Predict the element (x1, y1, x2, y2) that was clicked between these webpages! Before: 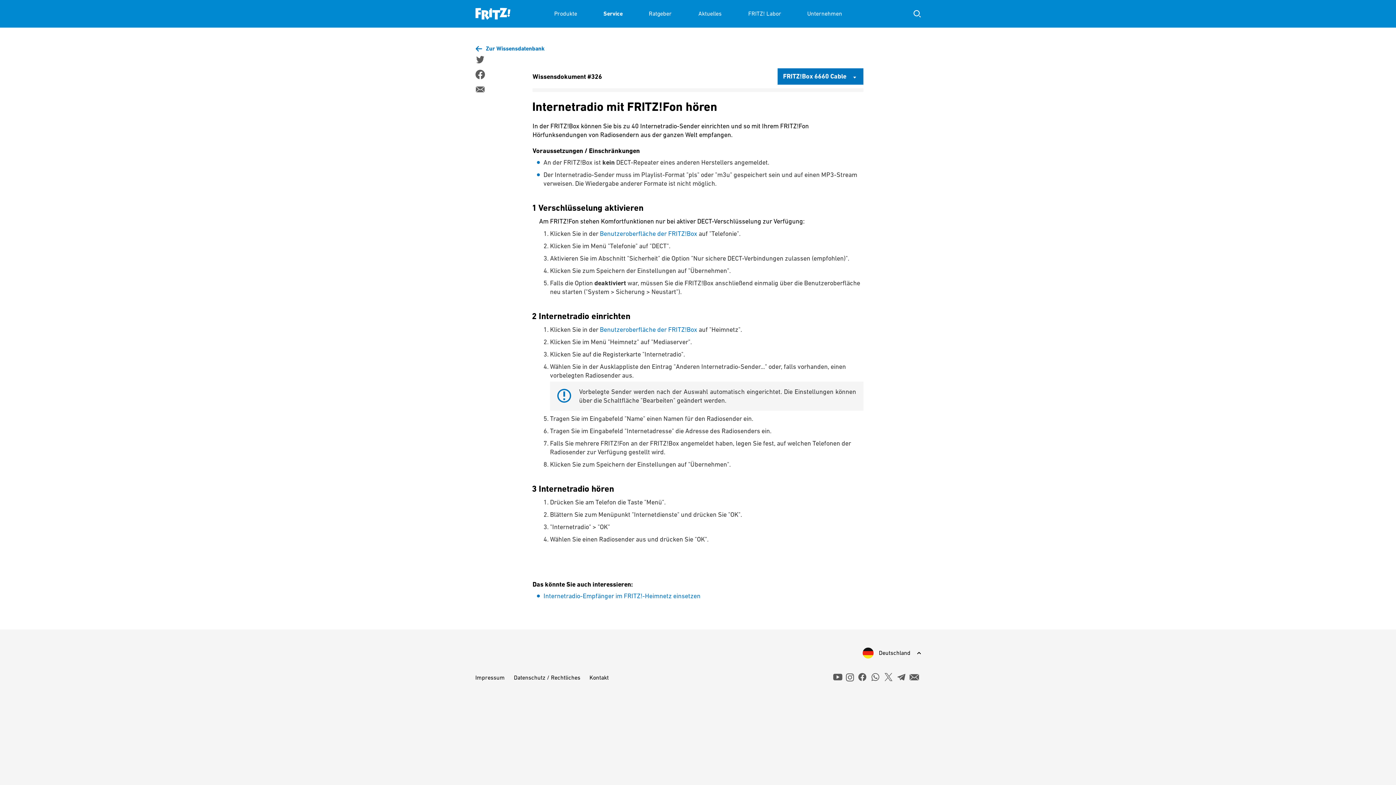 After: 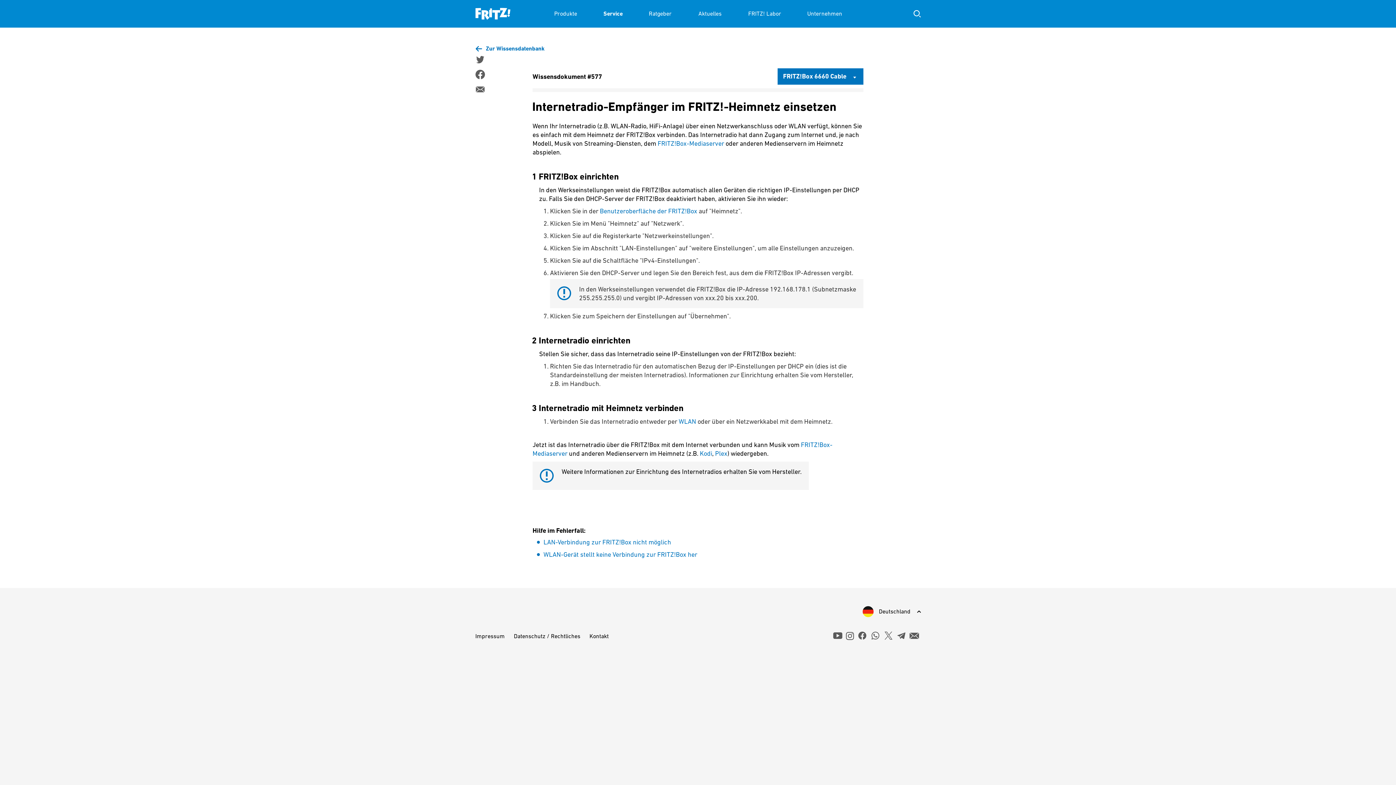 Action: bbox: (543, 592, 700, 600) label: Internetradio-Empfänger im FRITZ!-Heimnetz einsetzen